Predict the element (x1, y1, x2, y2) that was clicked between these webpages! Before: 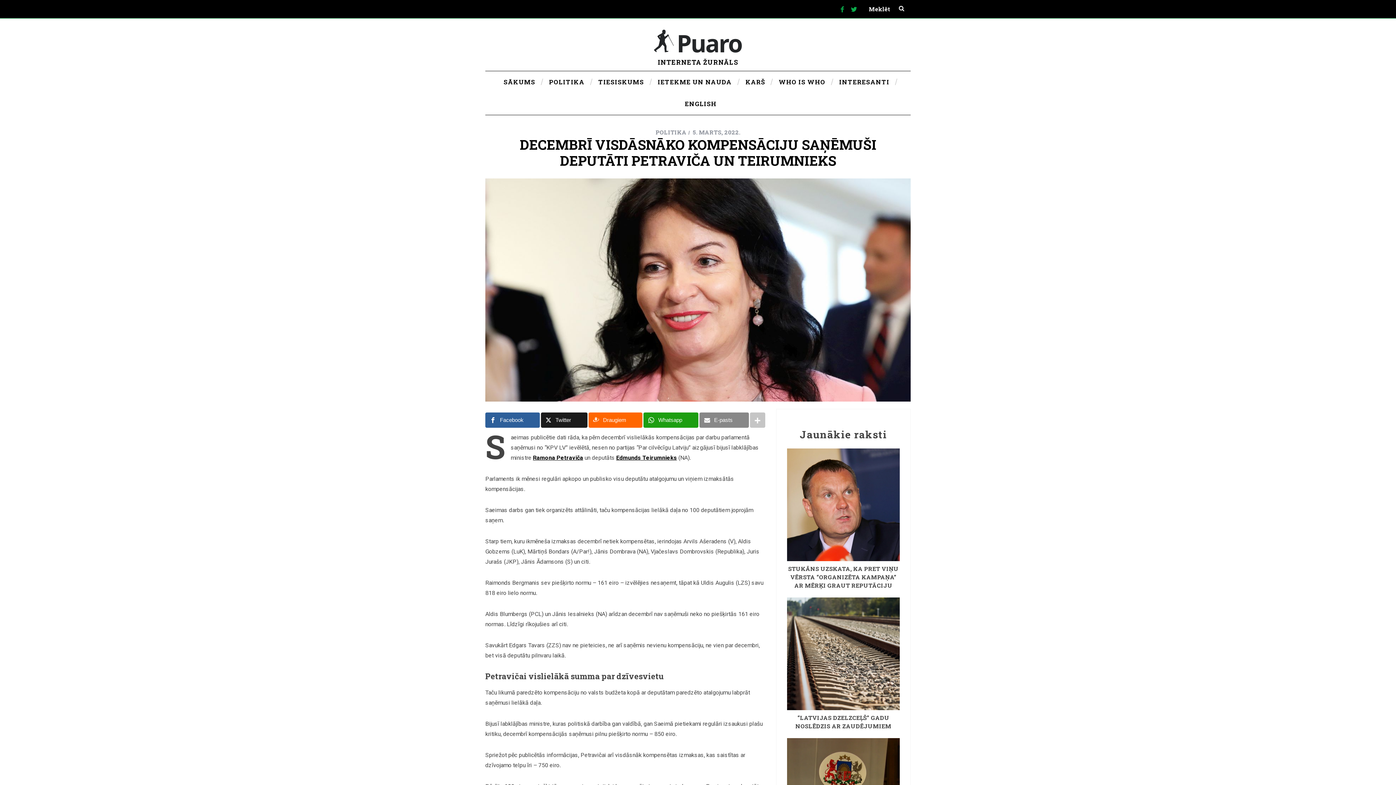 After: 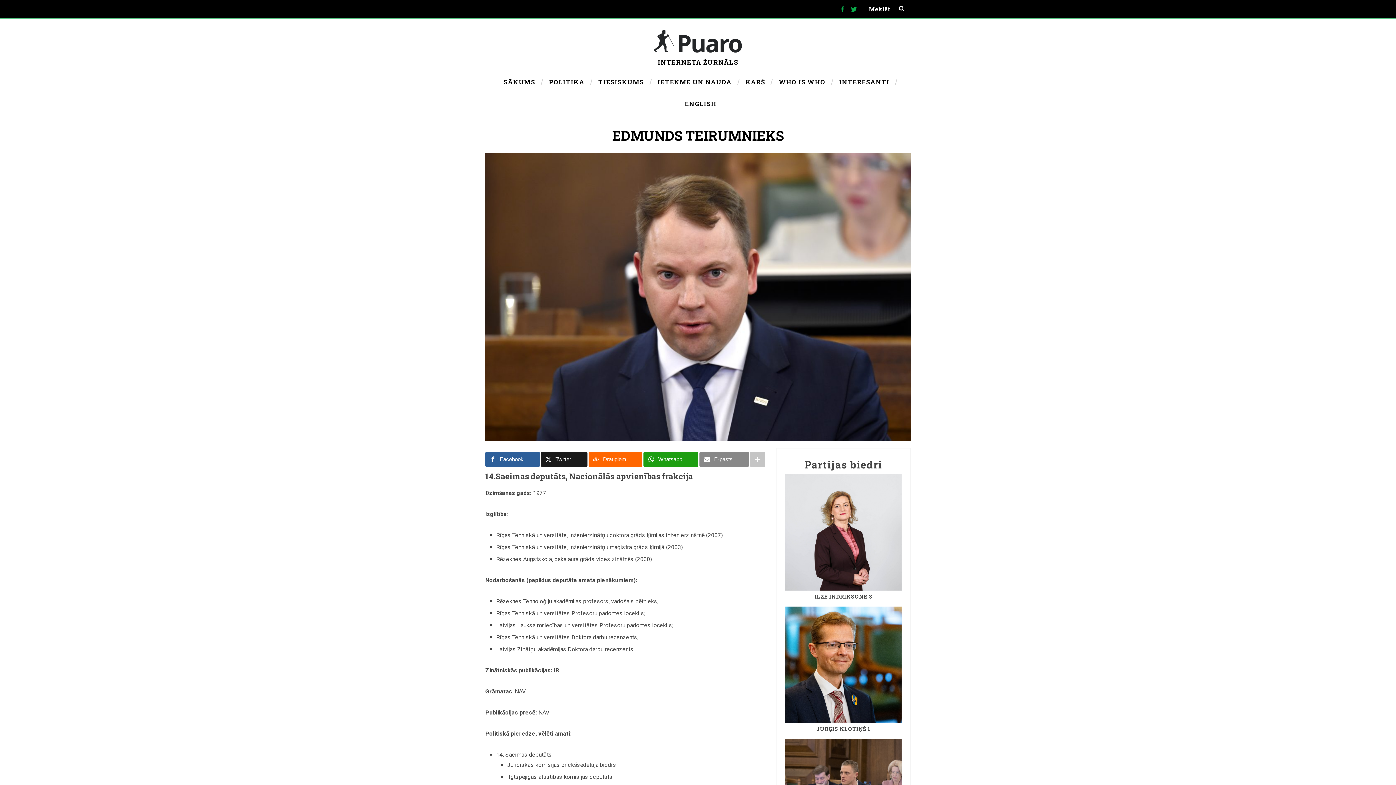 Action: bbox: (616, 454, 677, 461) label: Edmunds Teirumnieks